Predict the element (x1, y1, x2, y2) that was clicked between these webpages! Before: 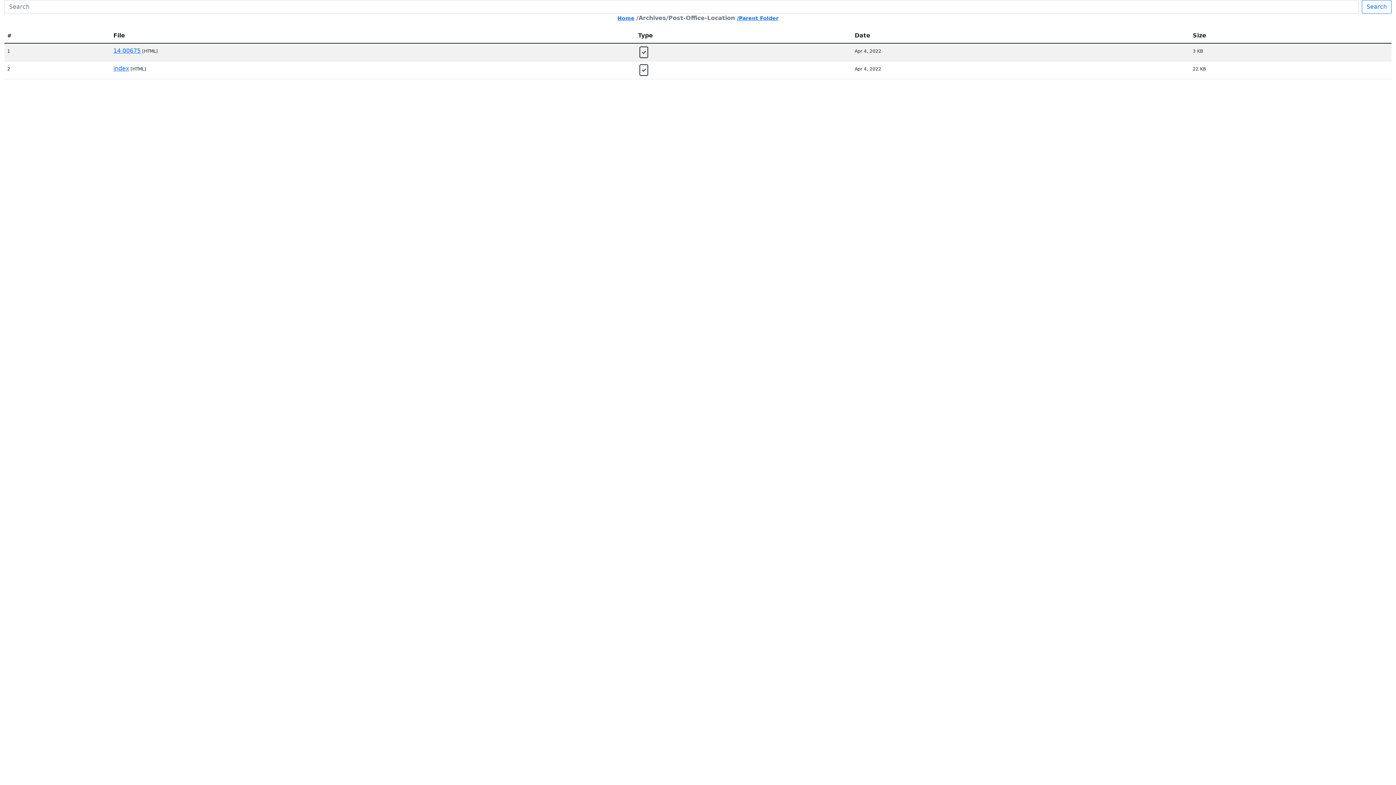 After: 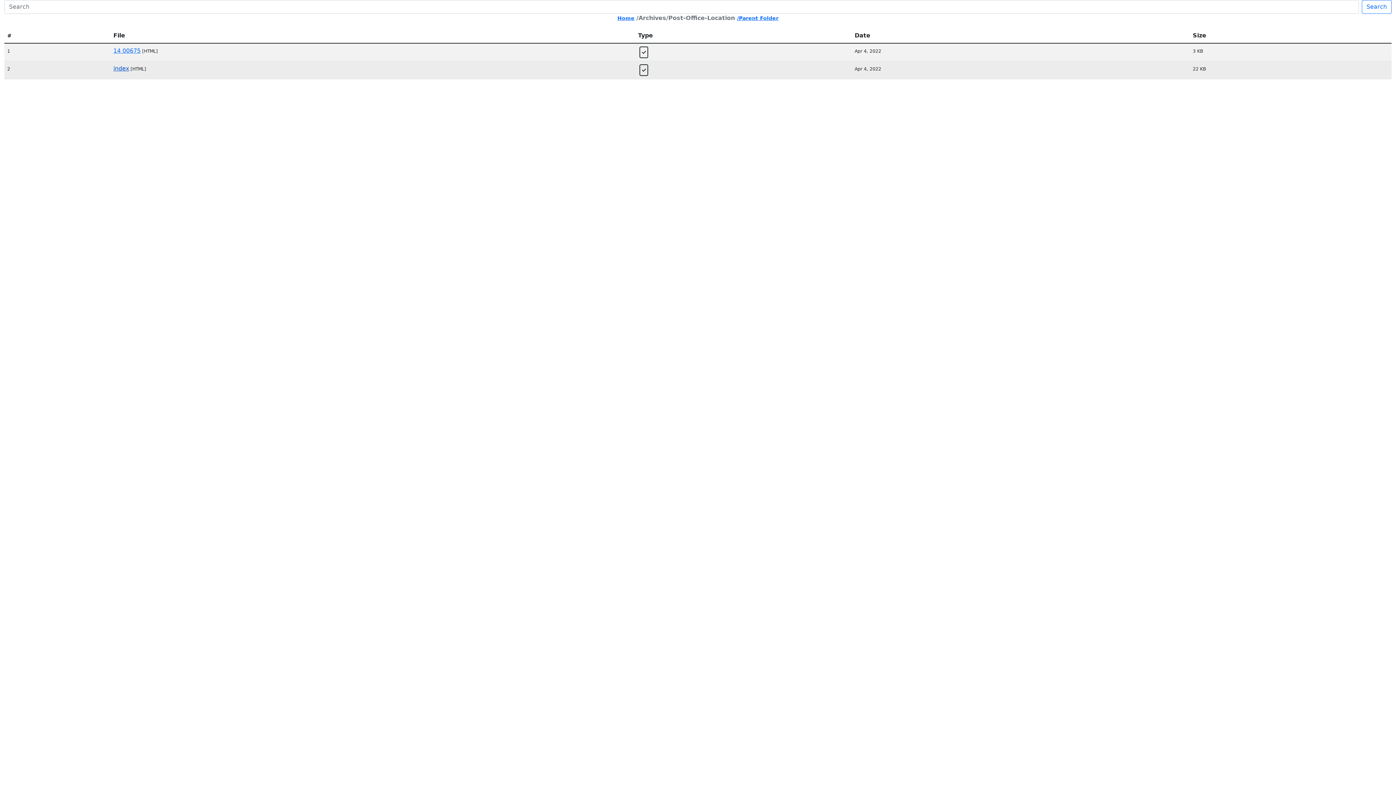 Action: label: index bbox: (113, 65, 129, 72)